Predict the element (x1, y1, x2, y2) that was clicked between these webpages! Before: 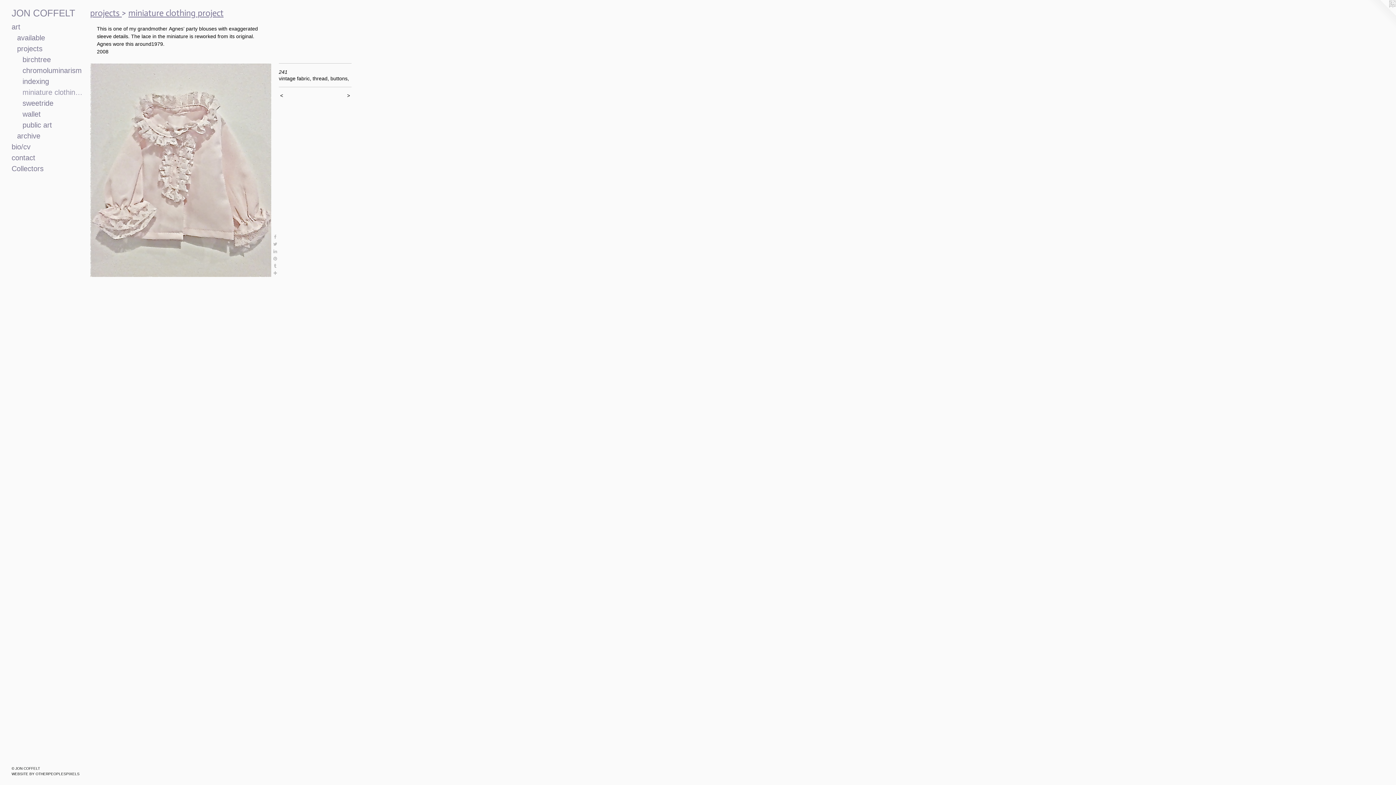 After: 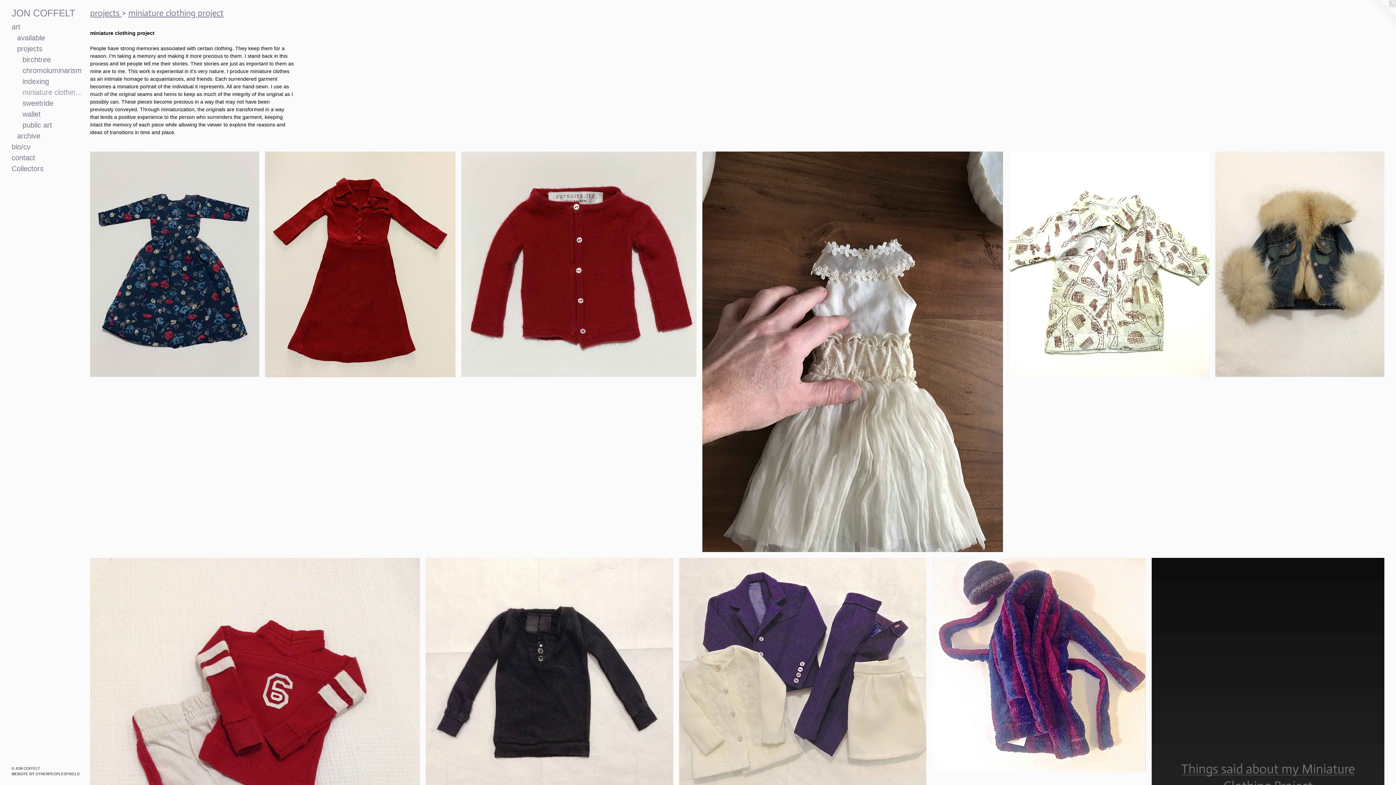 Action: bbox: (22, 87, 84, 97) label: miniature clothing project